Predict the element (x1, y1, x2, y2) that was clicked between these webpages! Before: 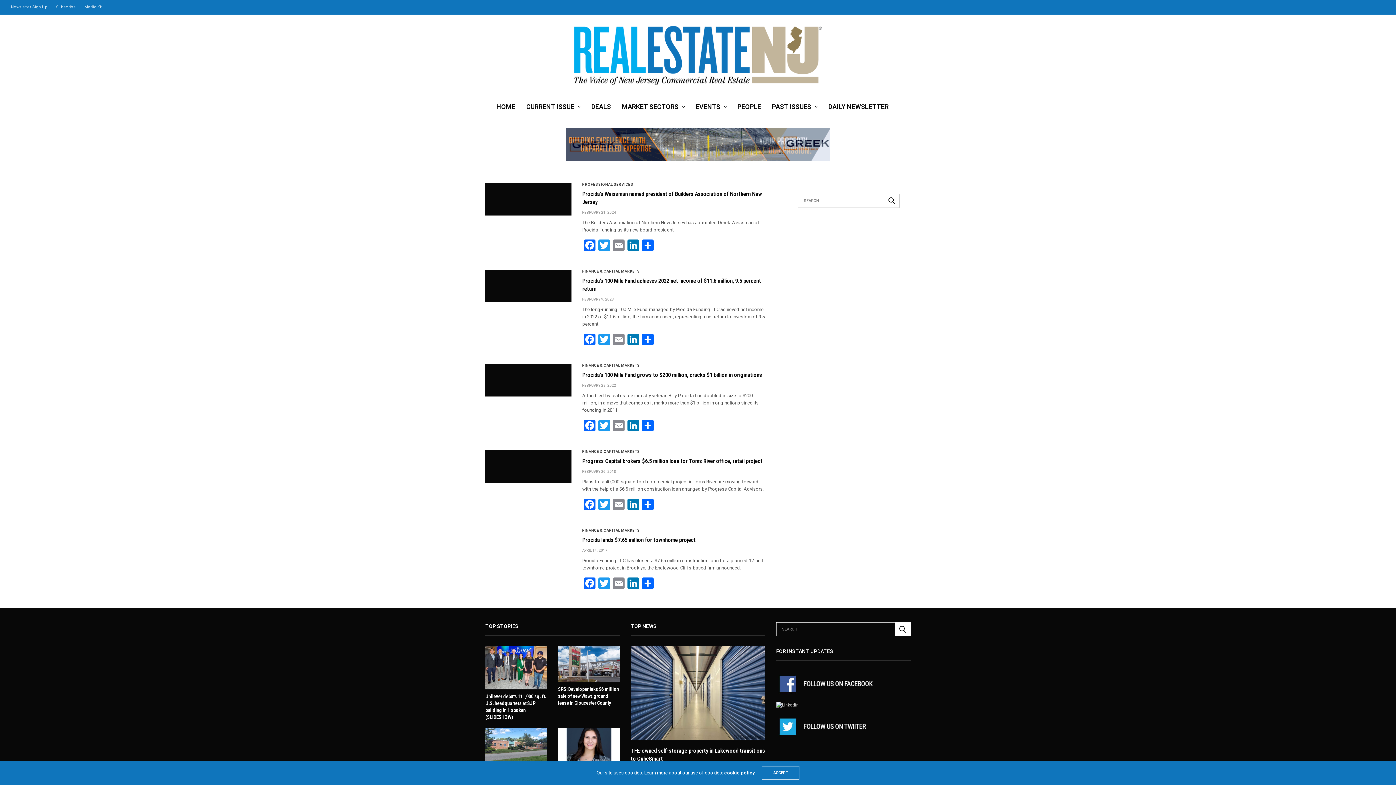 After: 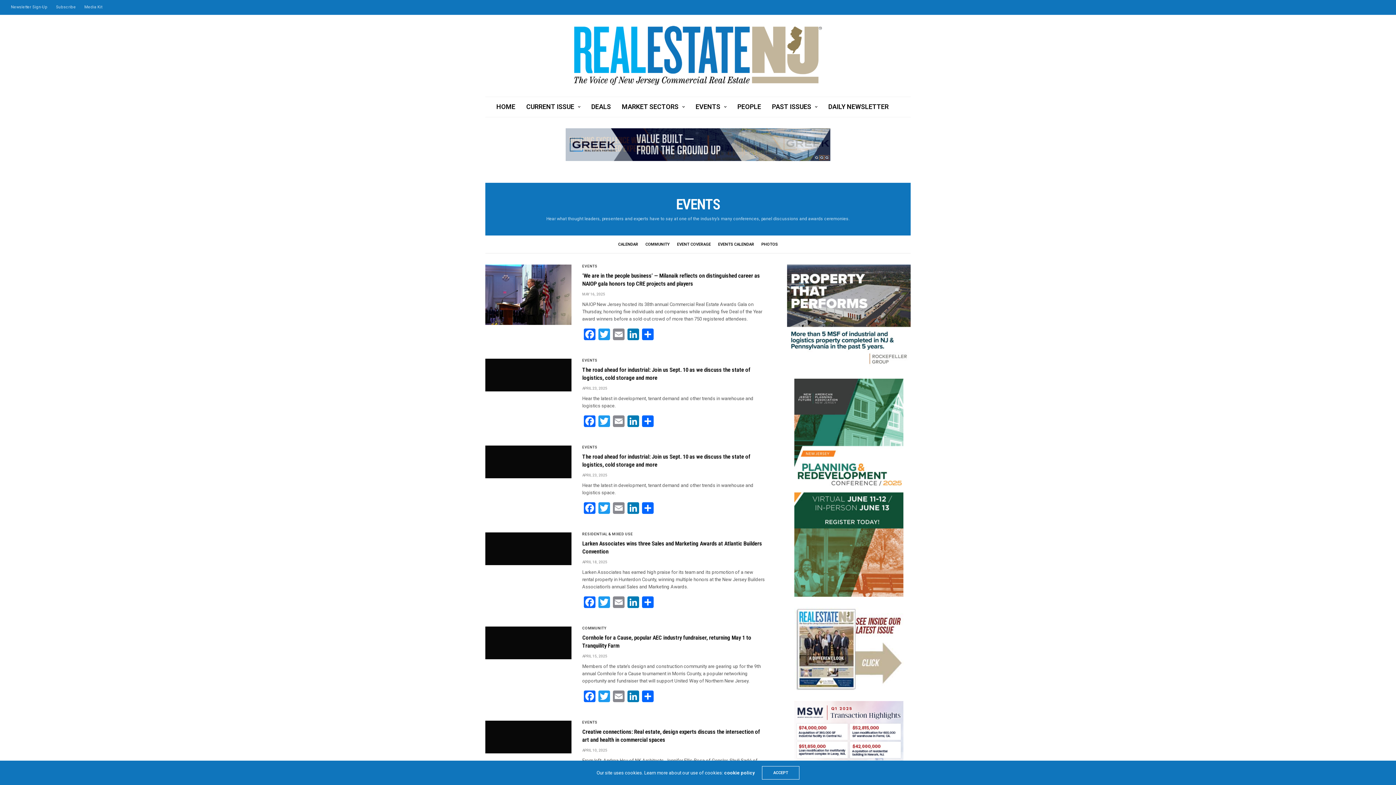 Action: label: EVENTS bbox: (695, 101, 726, 112)